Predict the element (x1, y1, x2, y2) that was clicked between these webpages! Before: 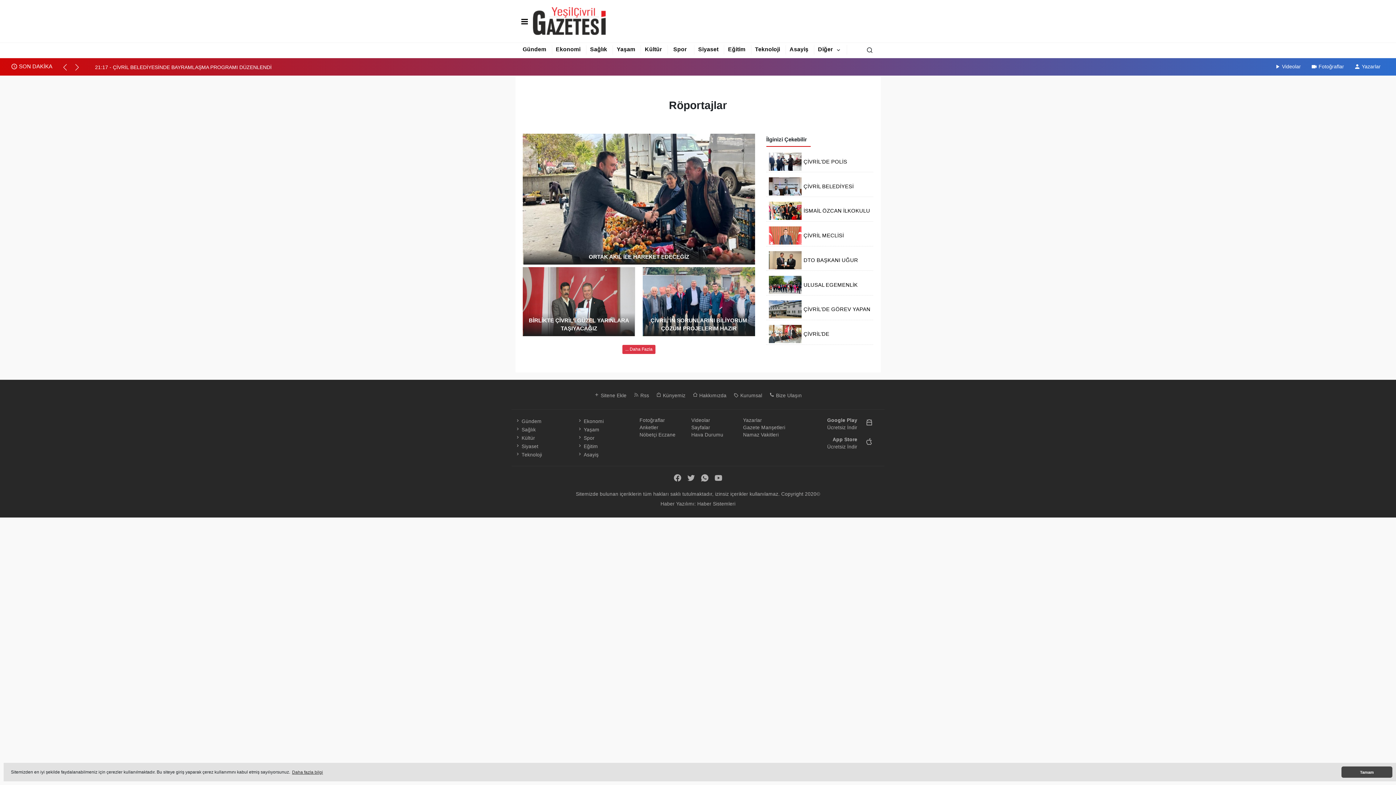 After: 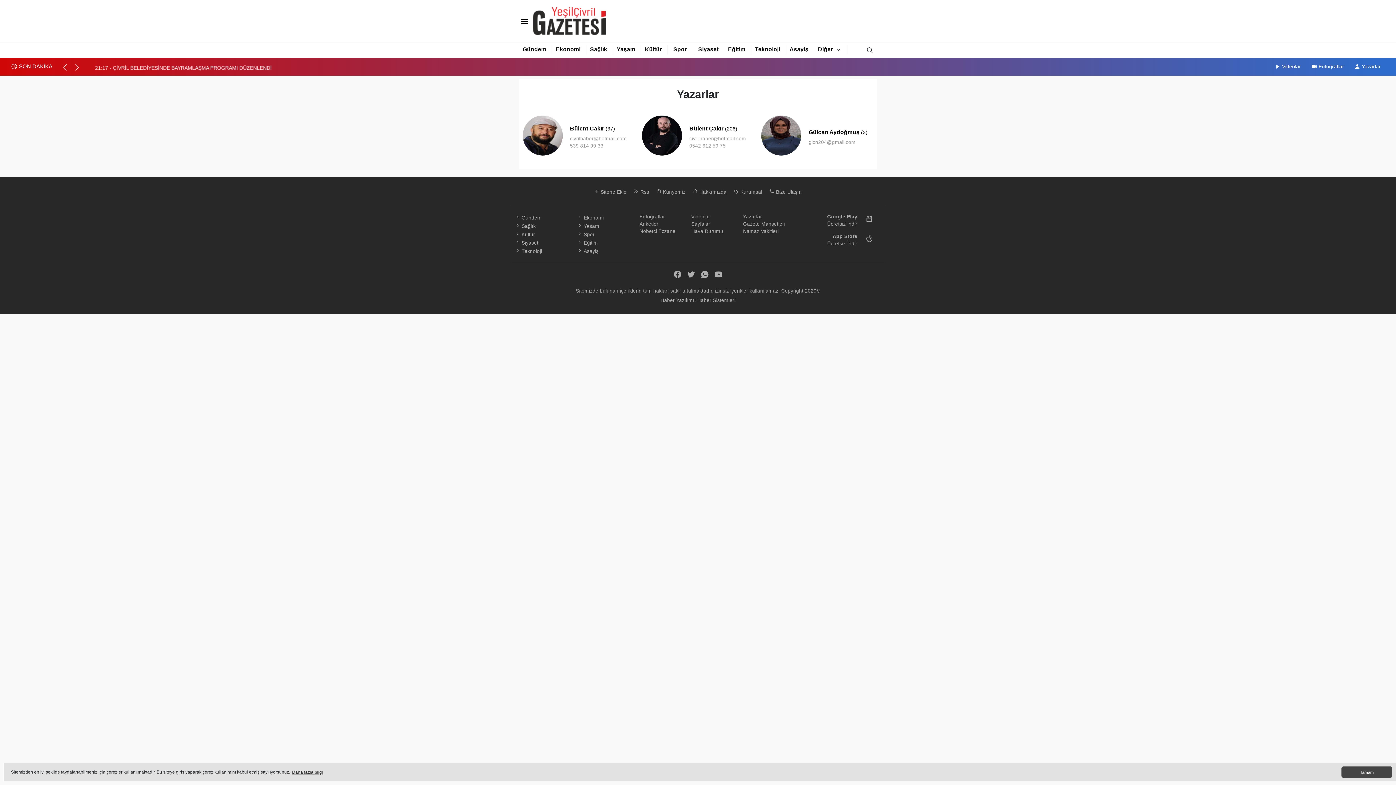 Action: label: Yazarlar bbox: (1353, 63, 1381, 69)